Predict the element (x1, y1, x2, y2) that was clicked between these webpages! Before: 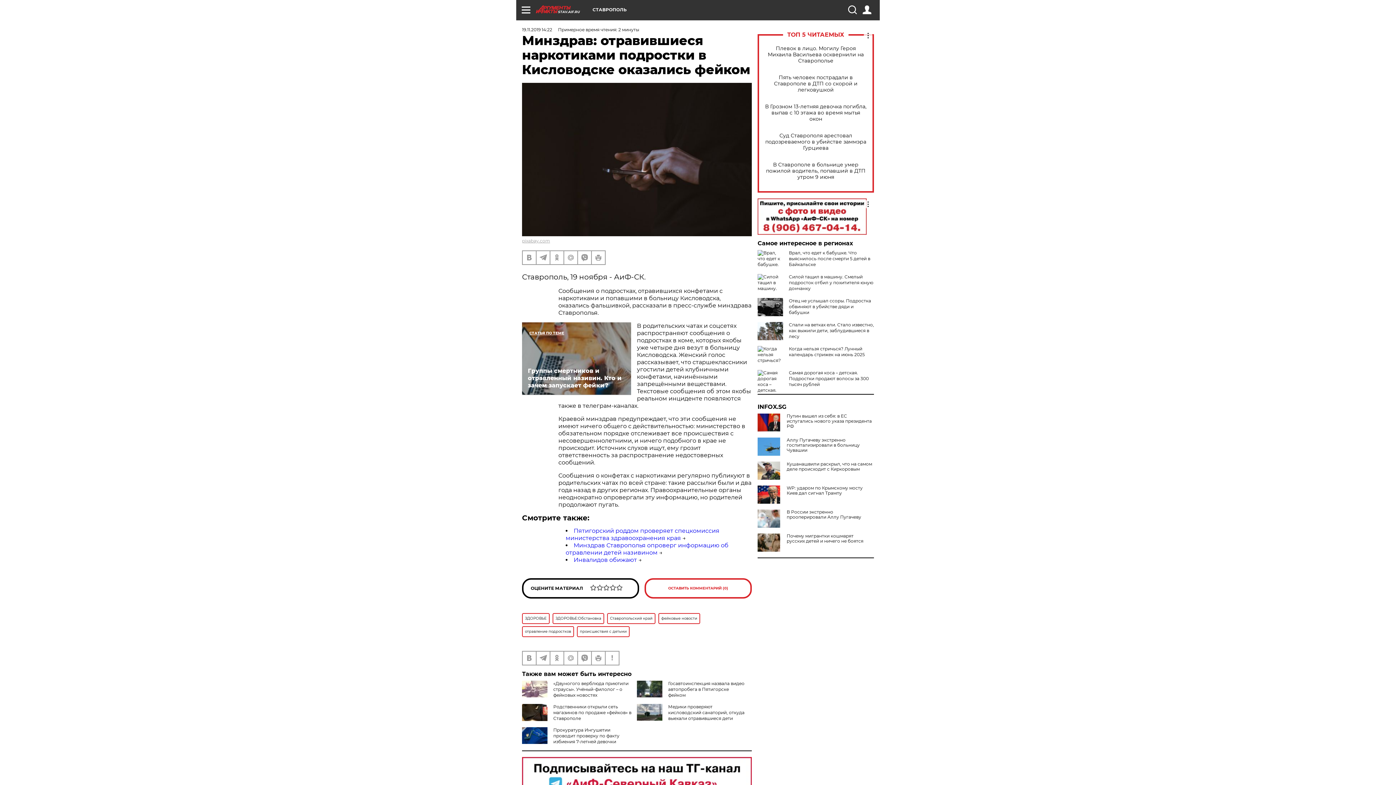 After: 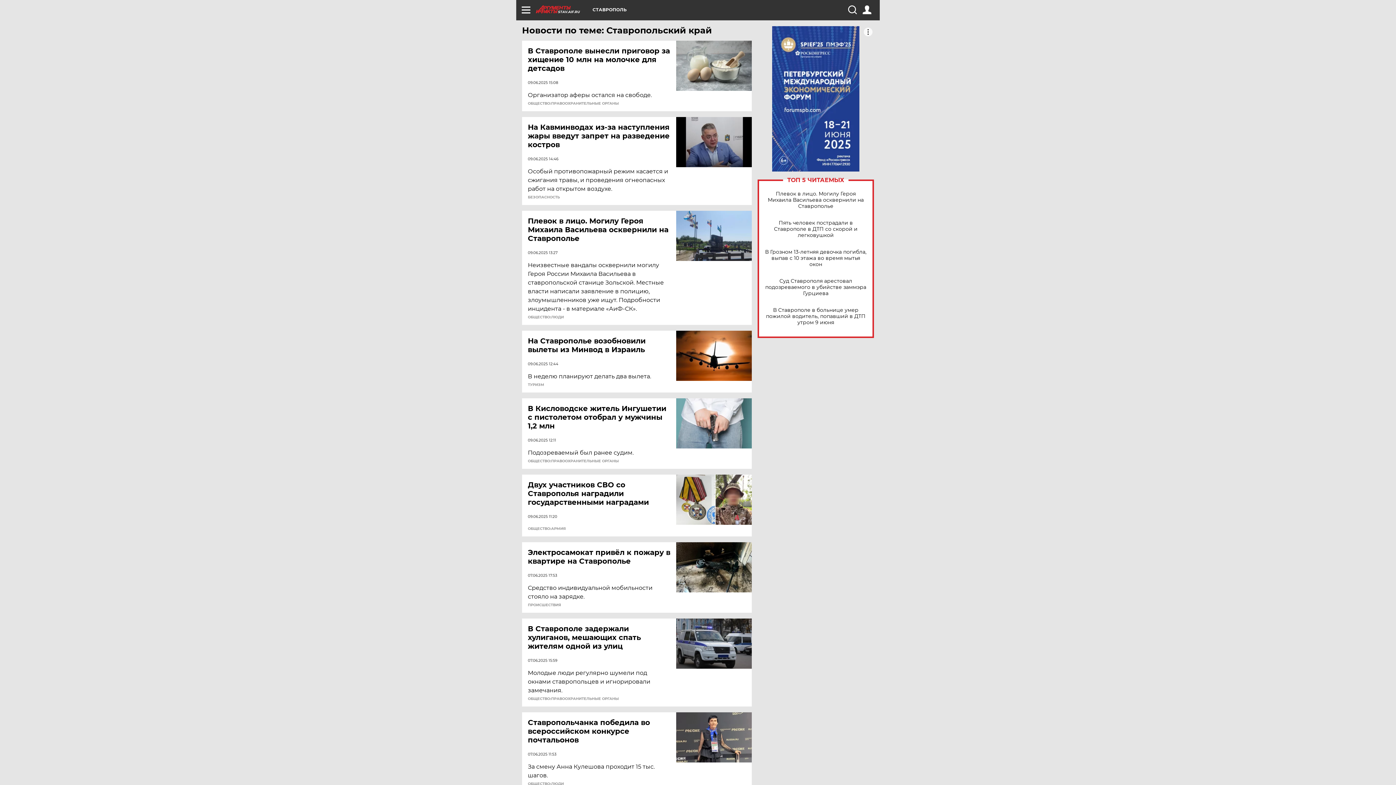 Action: bbox: (607, 613, 655, 624) label: Ставропольский край